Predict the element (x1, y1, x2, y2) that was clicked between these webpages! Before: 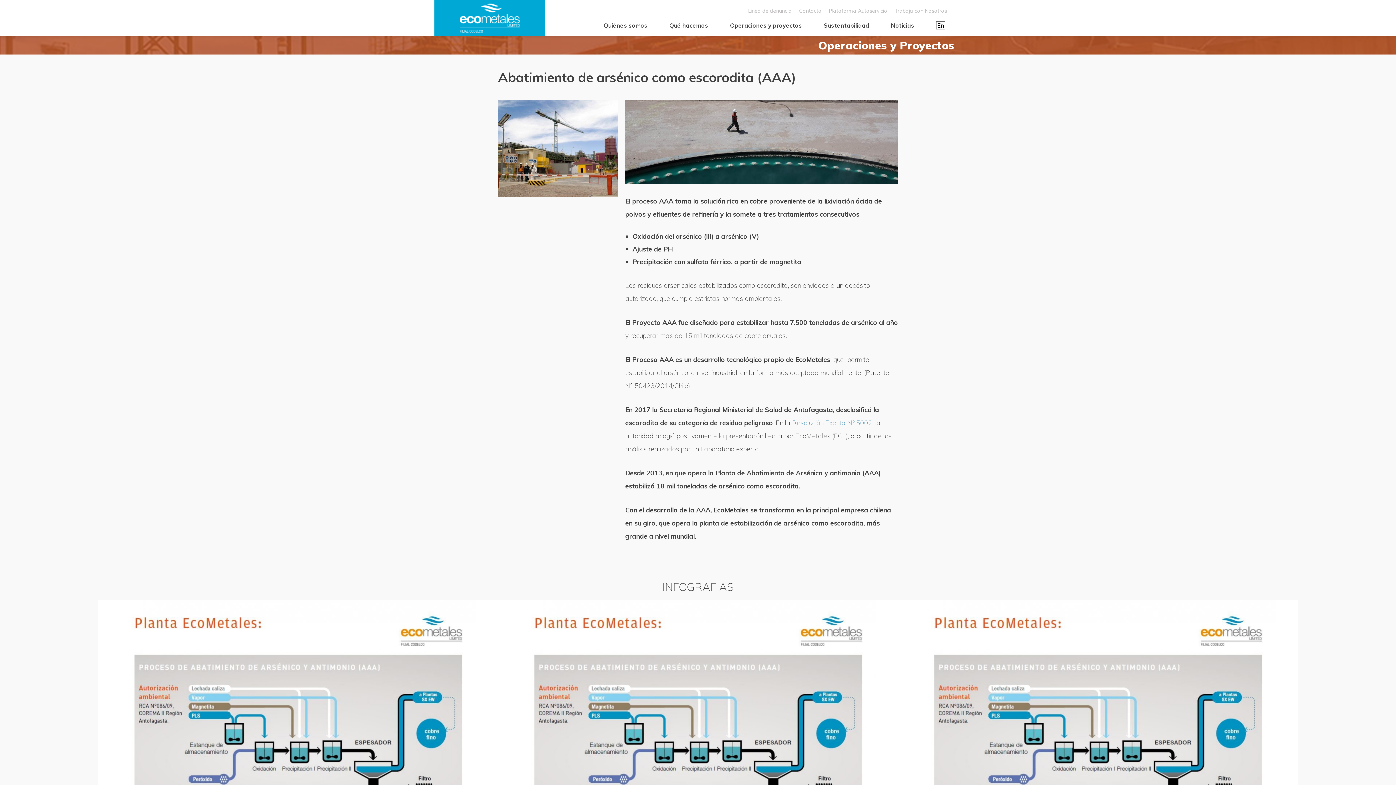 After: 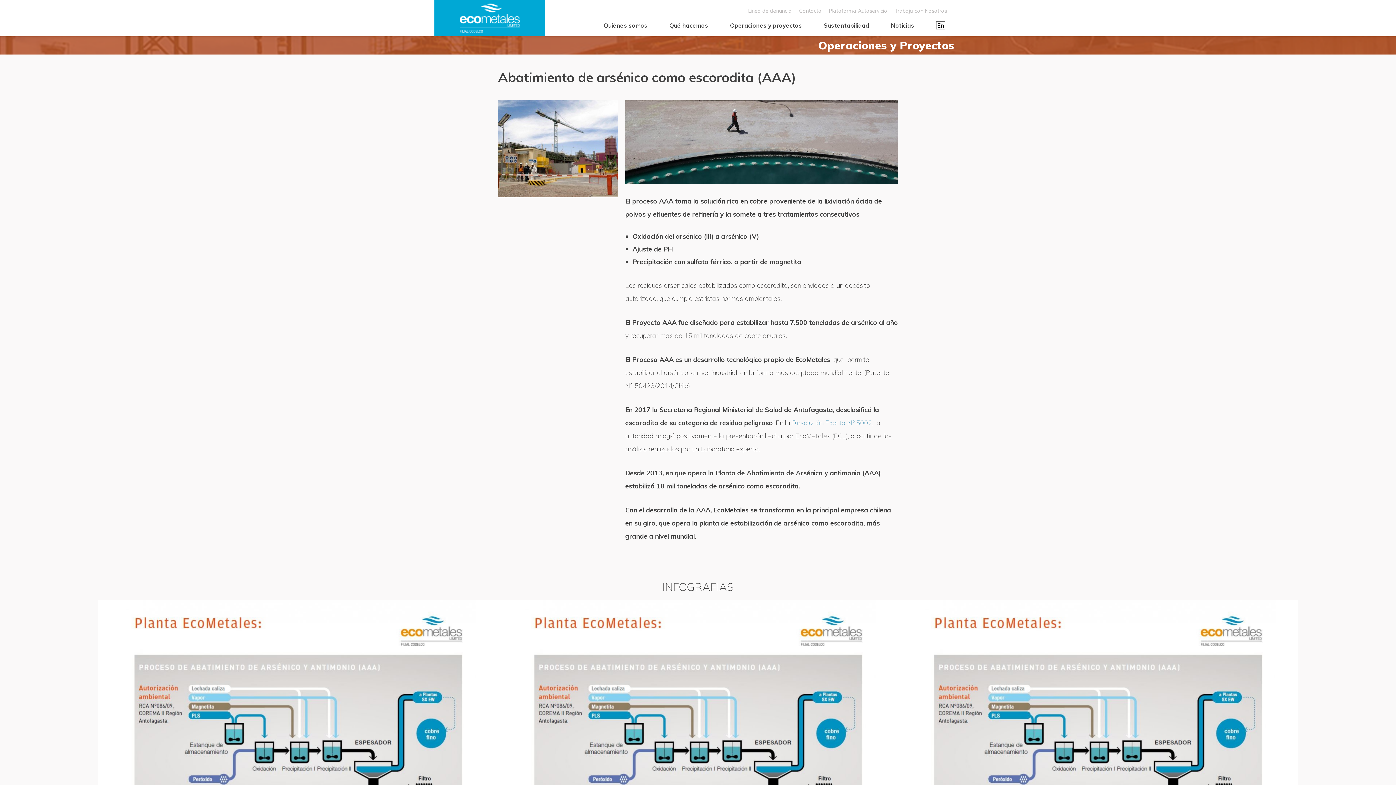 Action: bbox: (829, 7, 887, 14) label: Plataforma Autoservicio